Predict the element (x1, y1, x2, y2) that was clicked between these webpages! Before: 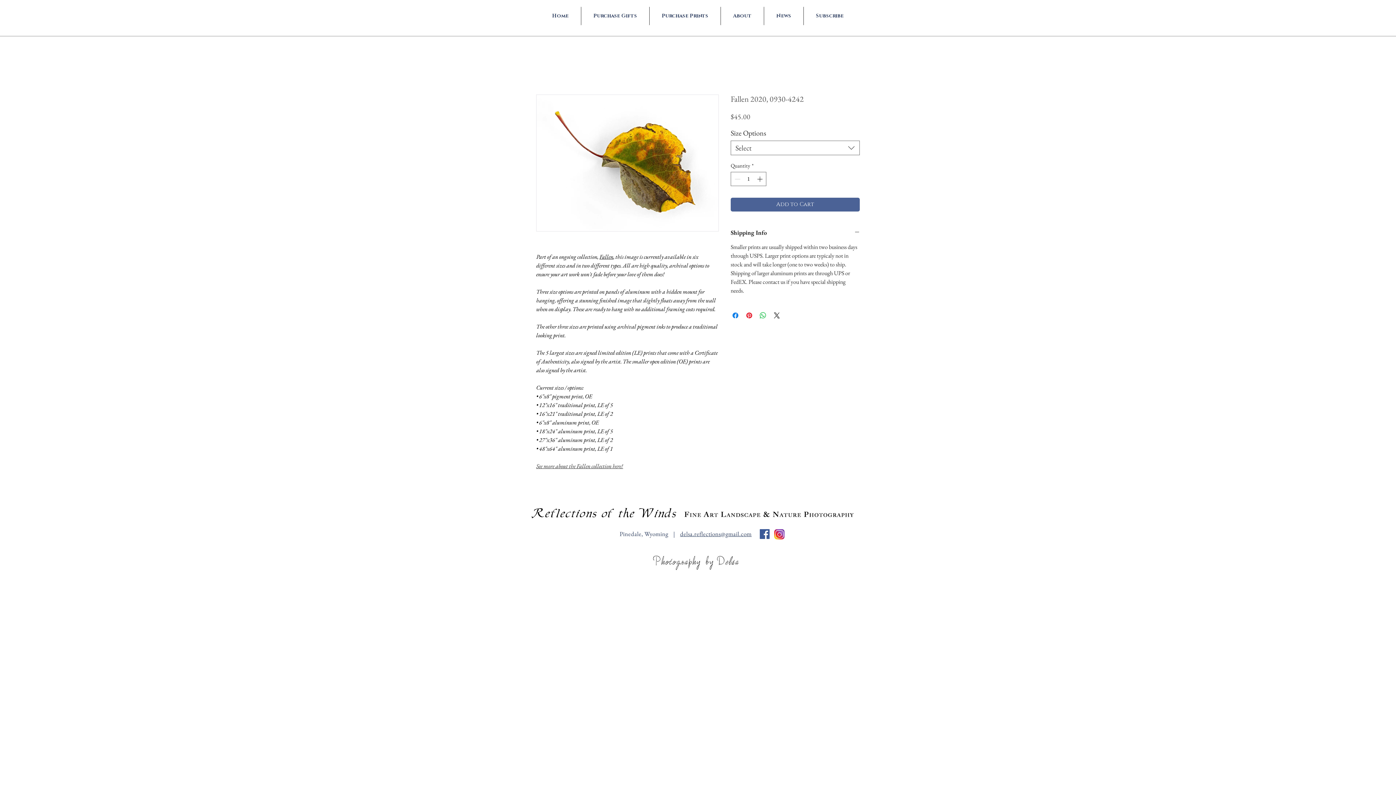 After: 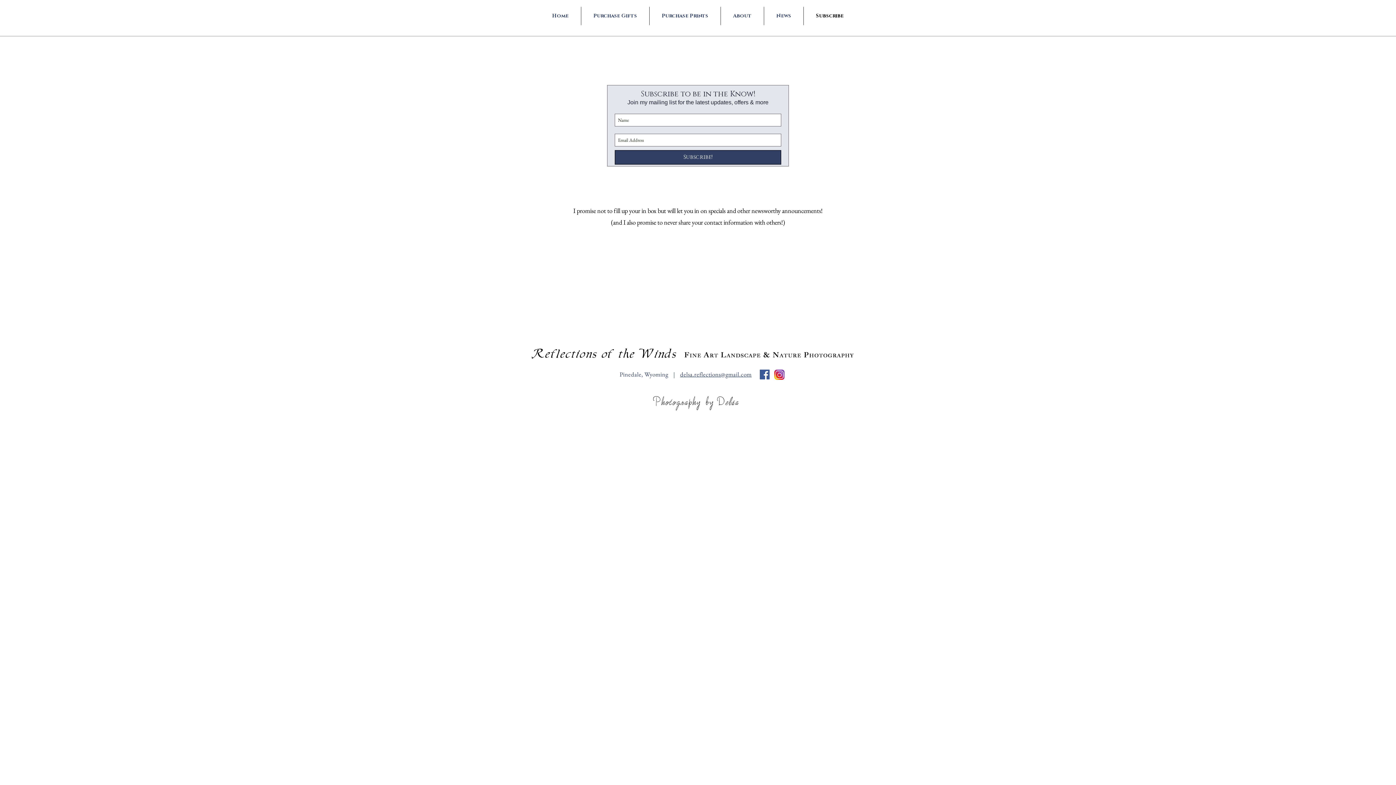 Action: bbox: (804, 6, 856, 25) label: Subscribe